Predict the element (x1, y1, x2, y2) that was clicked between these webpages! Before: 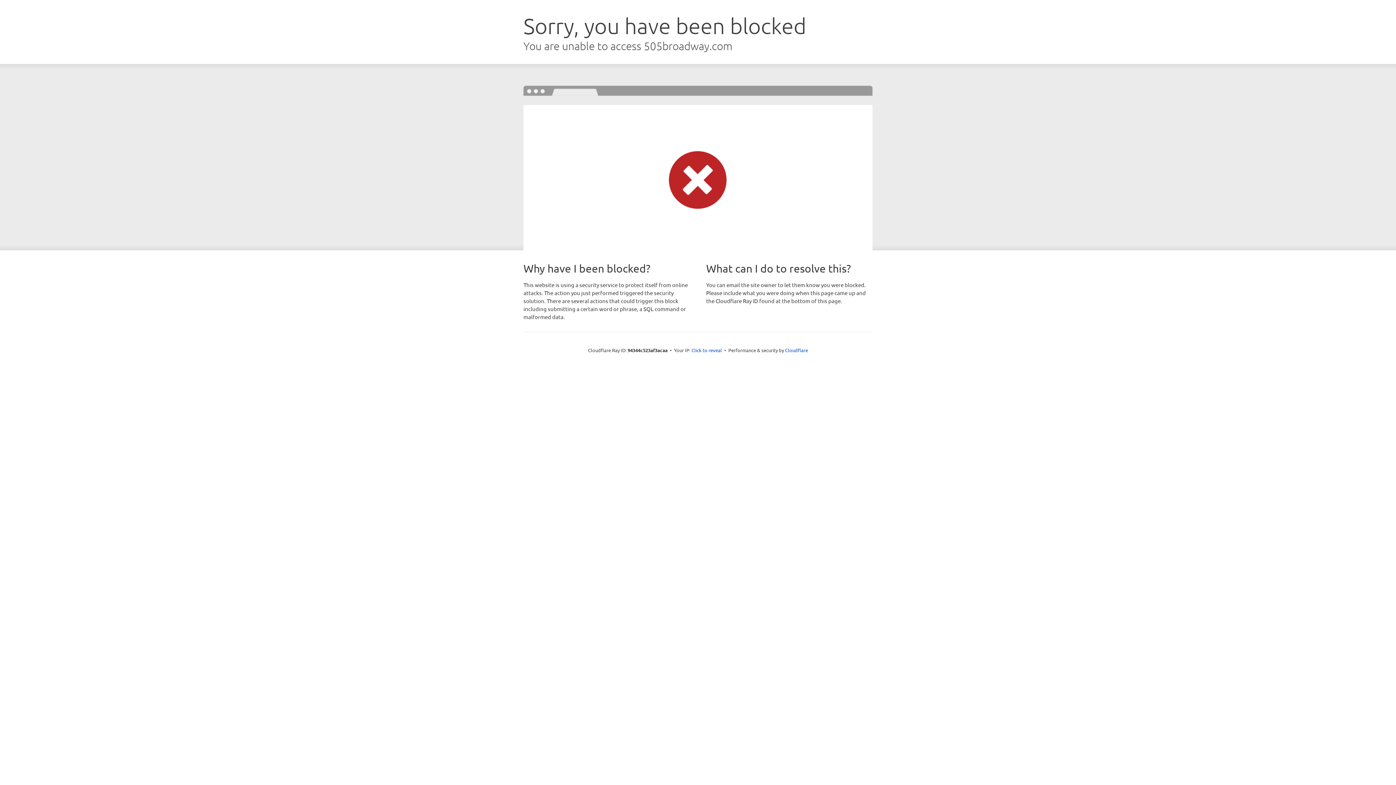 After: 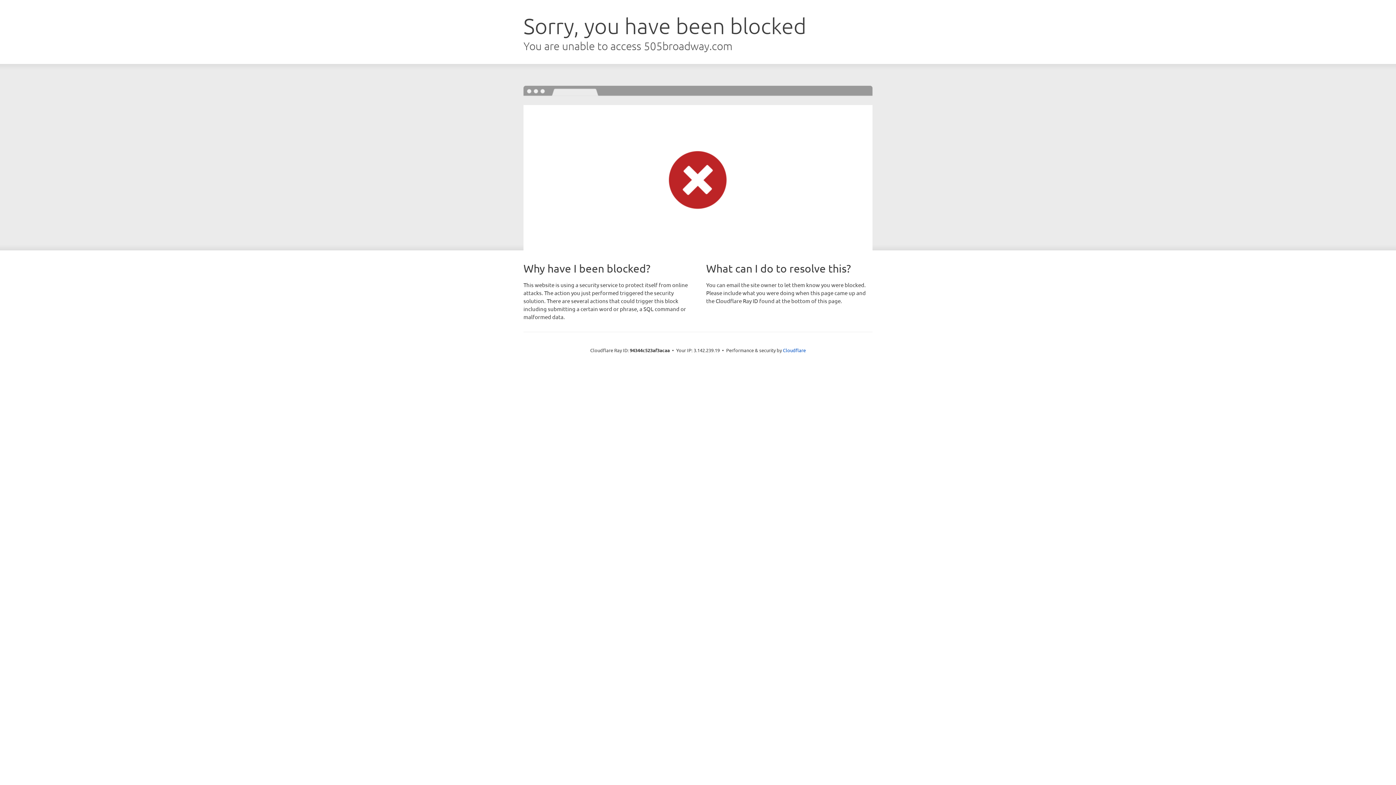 Action: label: Click to reveal bbox: (691, 346, 722, 353)